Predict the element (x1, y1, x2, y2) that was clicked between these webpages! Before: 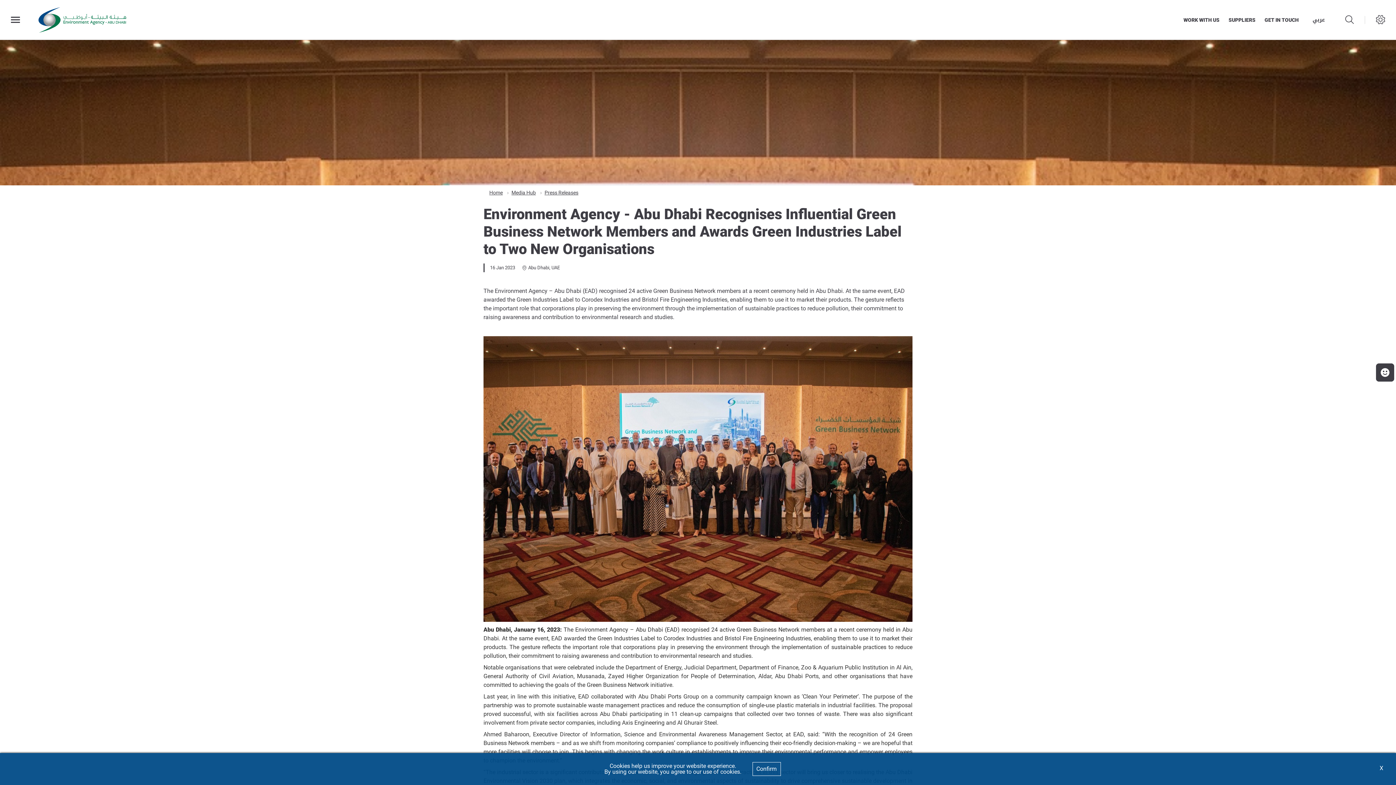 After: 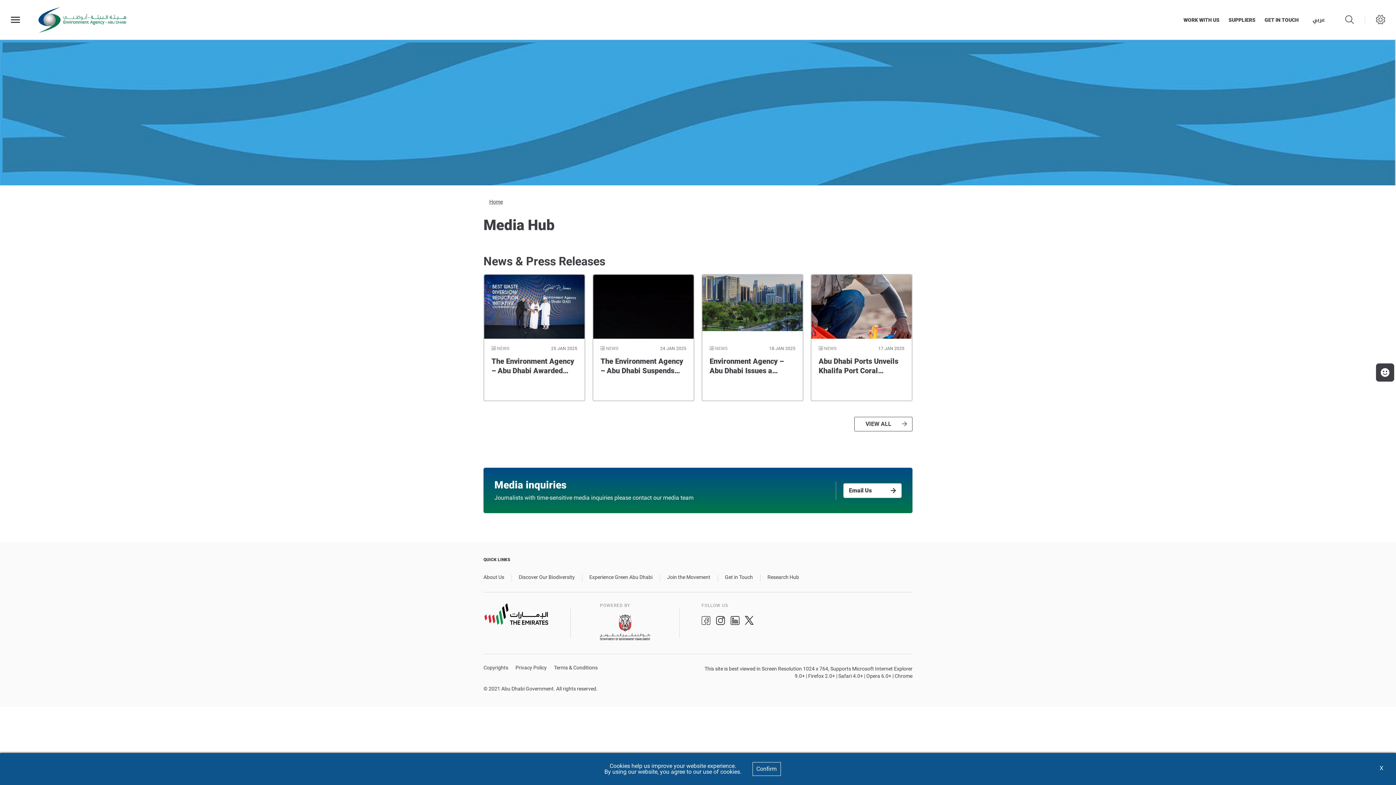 Action: bbox: (511, 189, 536, 195) label: Media Hub